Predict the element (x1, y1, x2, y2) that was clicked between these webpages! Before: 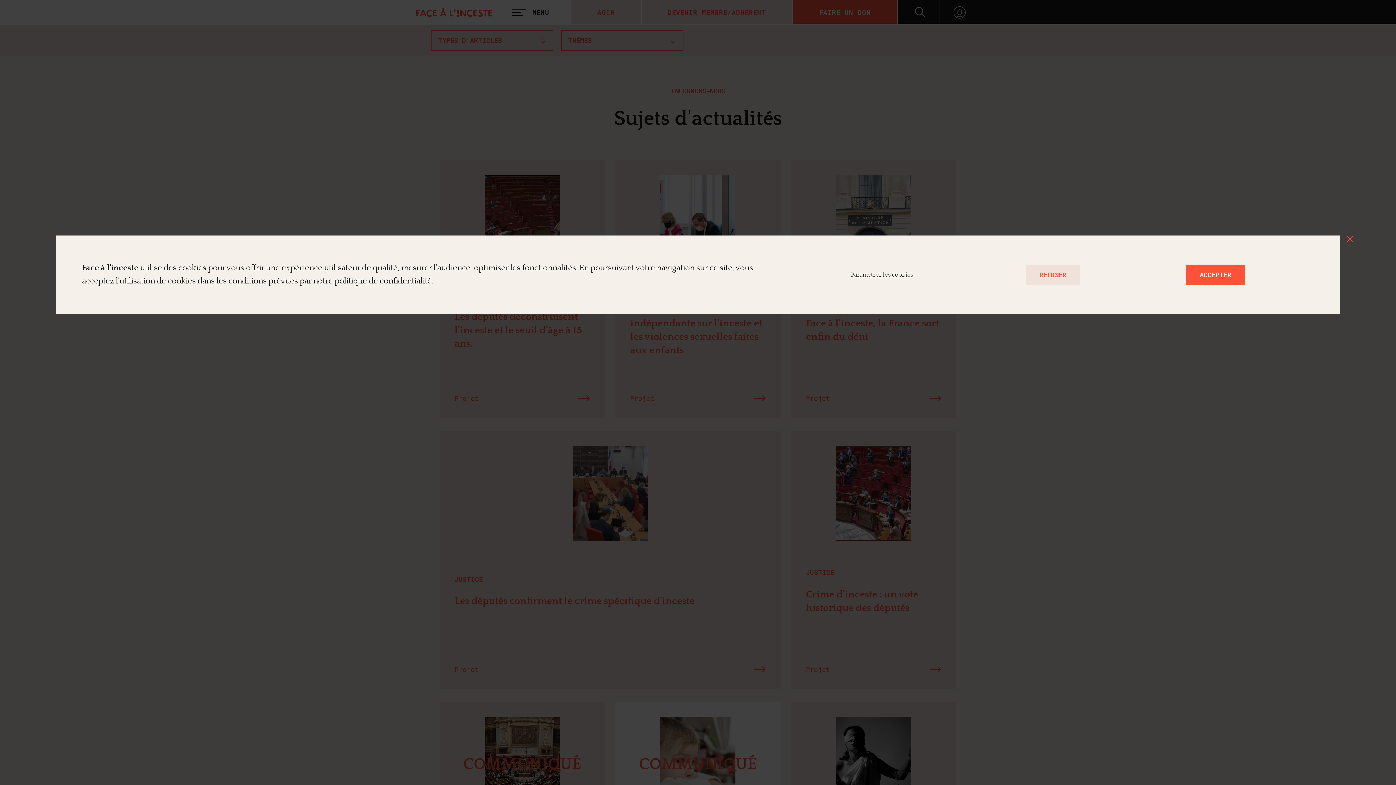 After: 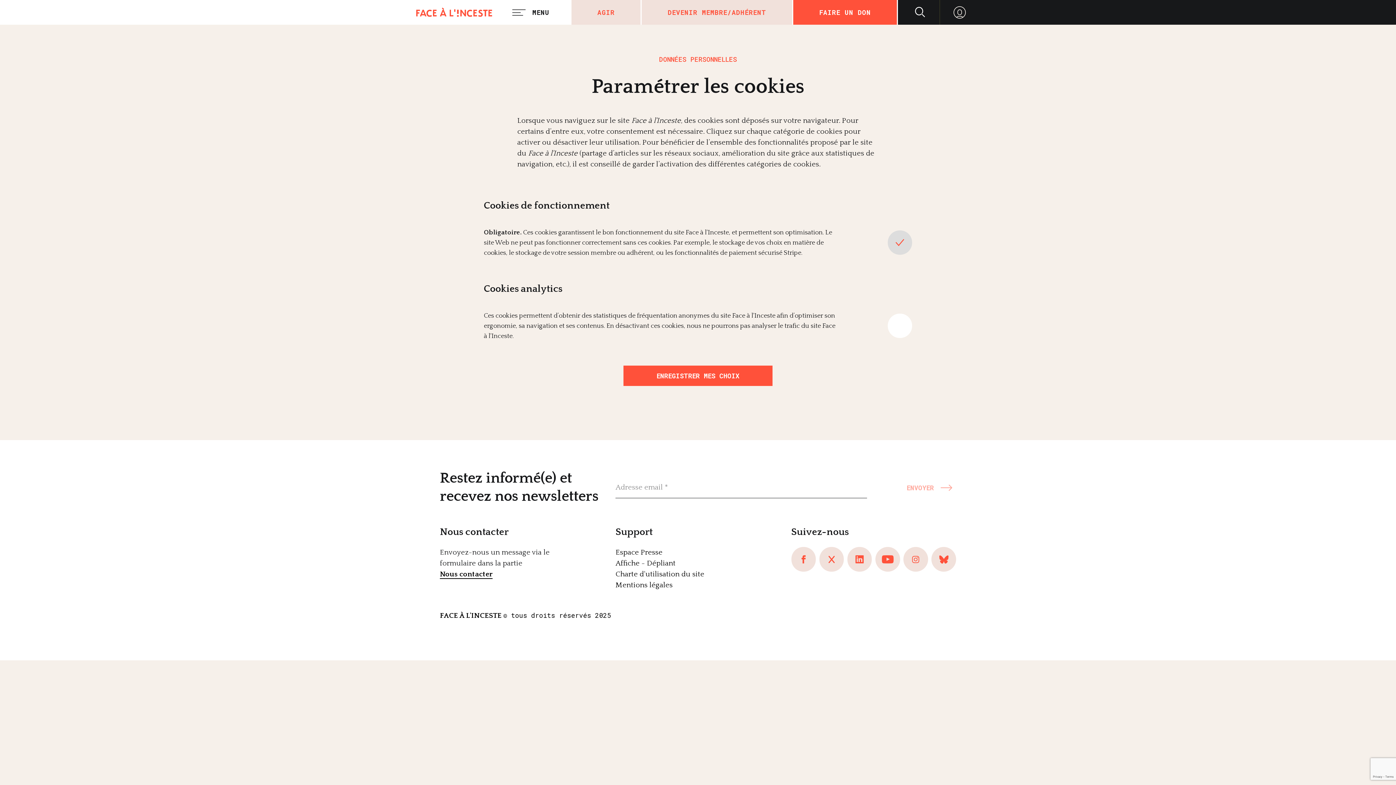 Action: label: Paramétrer les cookies bbox: (851, 272, 919, 277)